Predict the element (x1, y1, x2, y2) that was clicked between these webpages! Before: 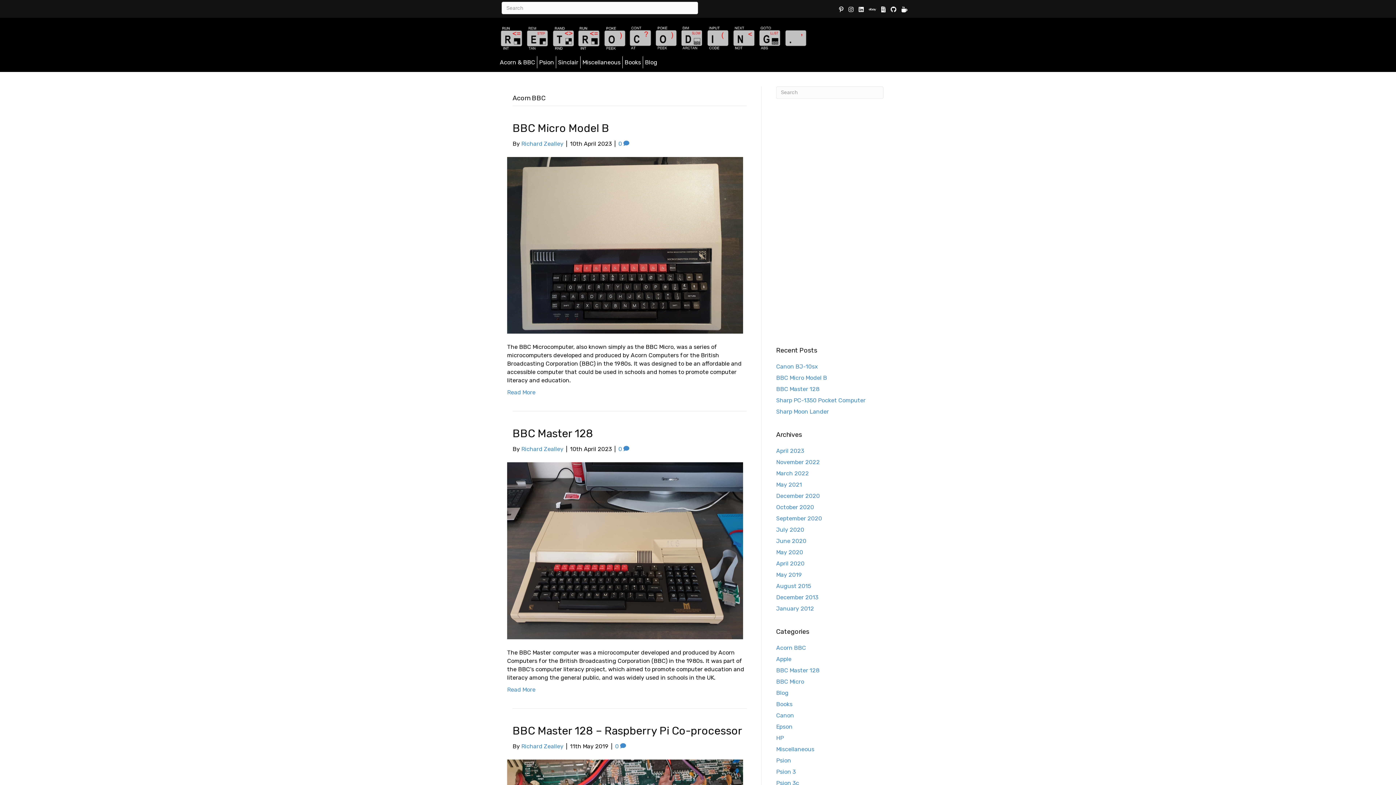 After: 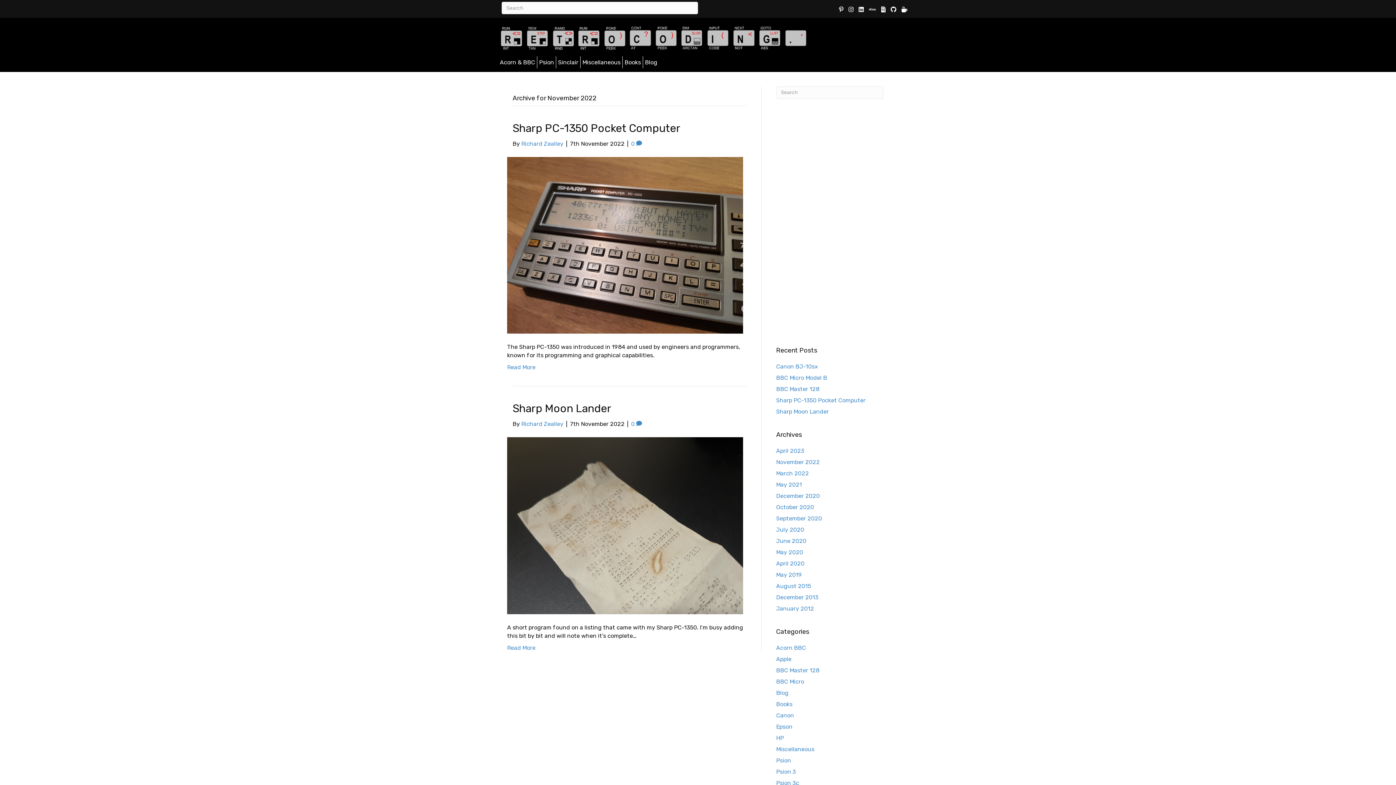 Action: bbox: (776, 458, 820, 465) label: November 2022